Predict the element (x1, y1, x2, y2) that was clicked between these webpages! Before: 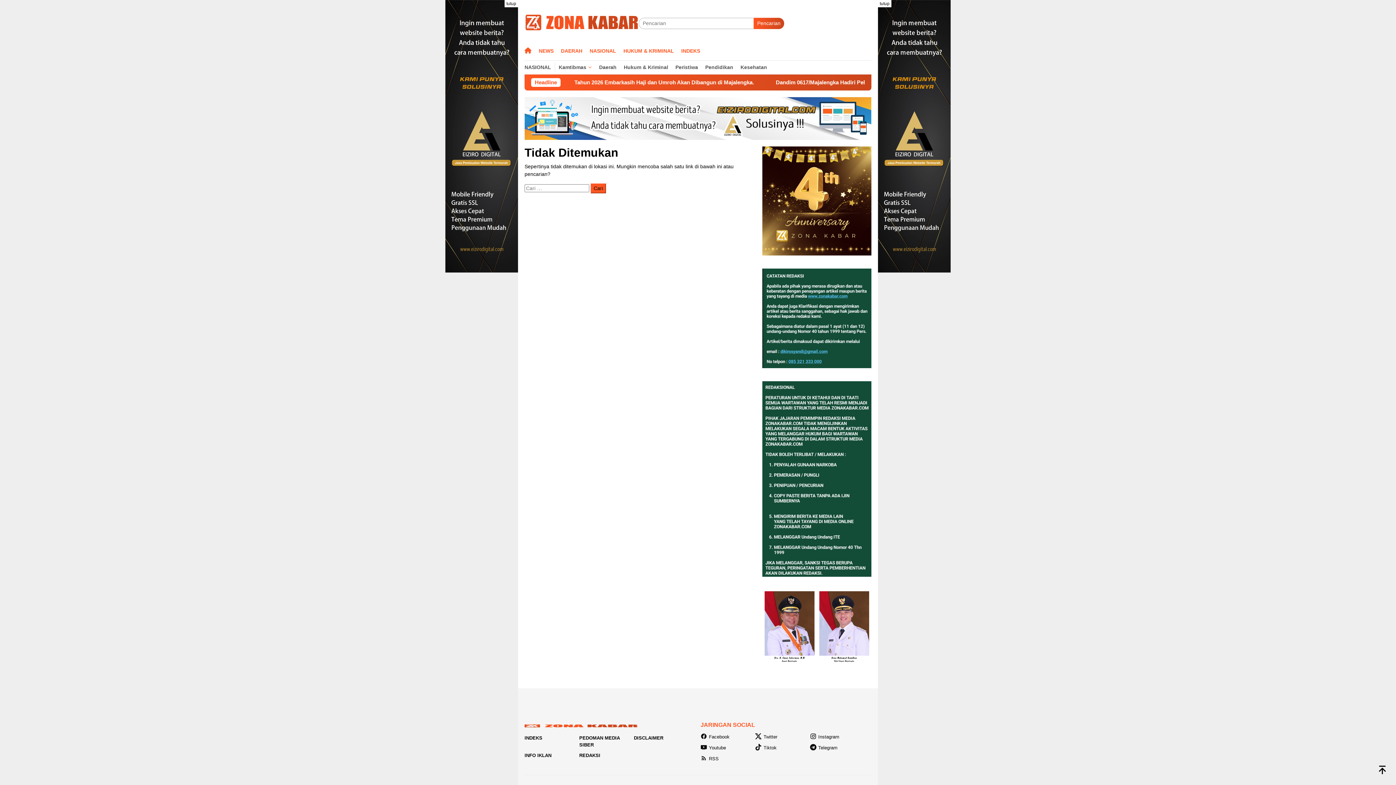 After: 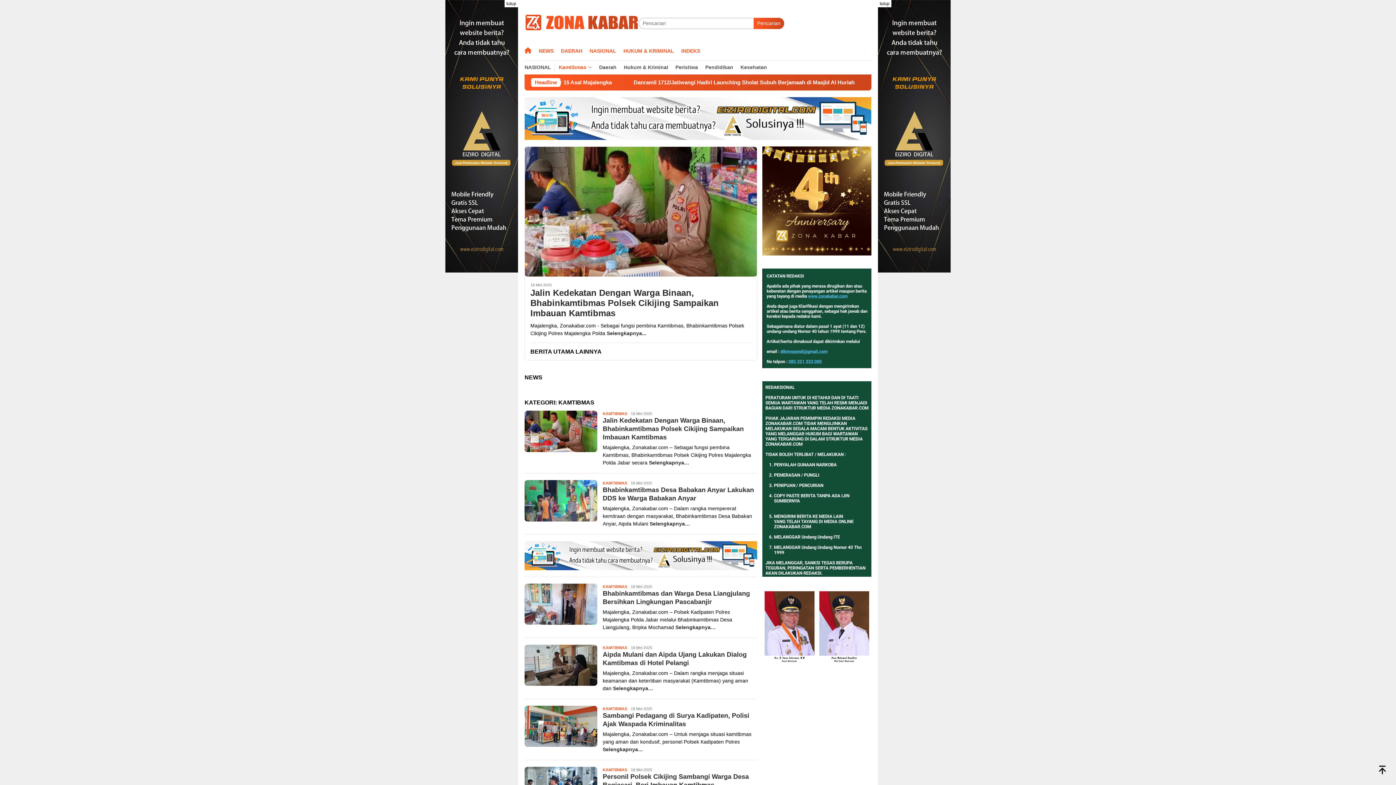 Action: bbox: (555, 62, 595, 72) label: Kamtibmas